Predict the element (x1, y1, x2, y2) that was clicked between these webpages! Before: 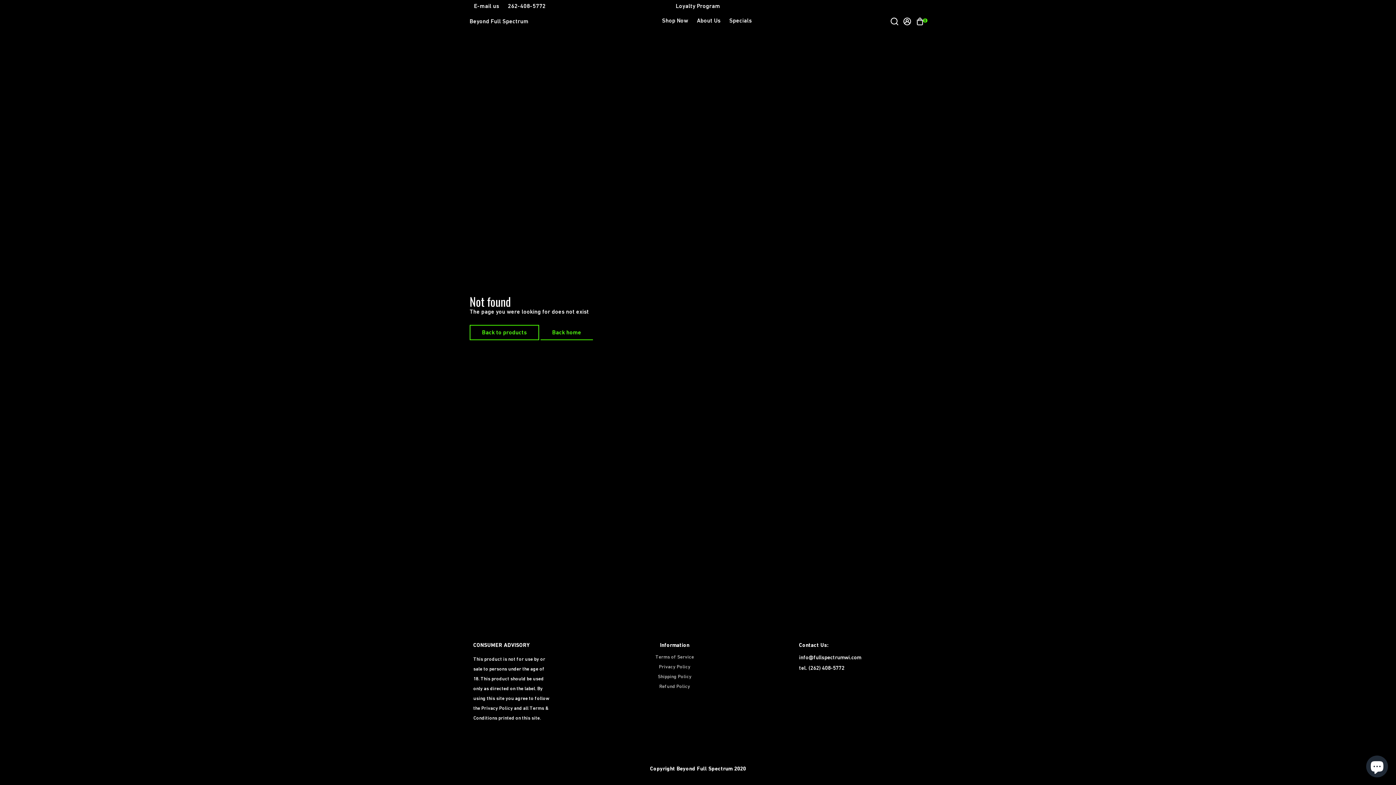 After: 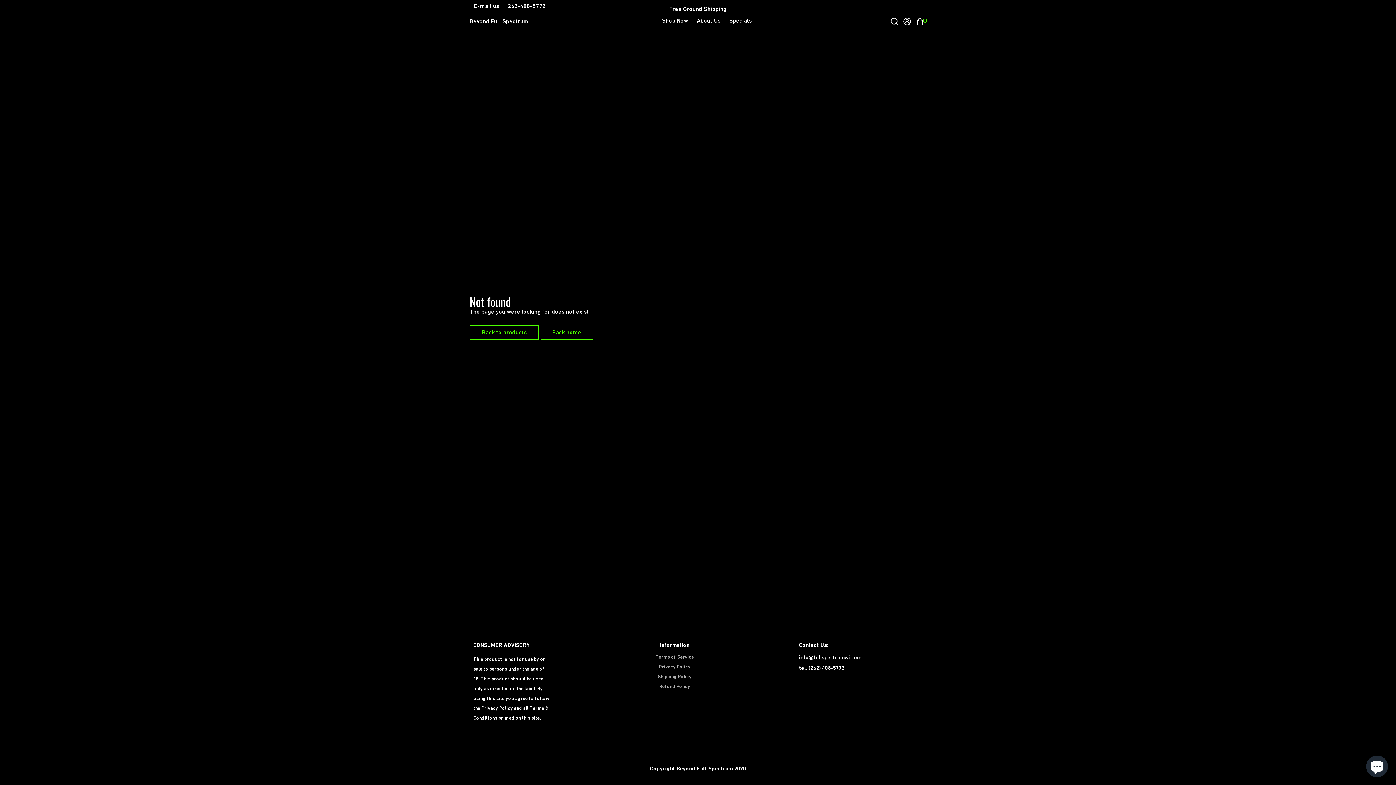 Action: bbox: (799, 654, 861, 660) label: info@fullspectrumwi.com